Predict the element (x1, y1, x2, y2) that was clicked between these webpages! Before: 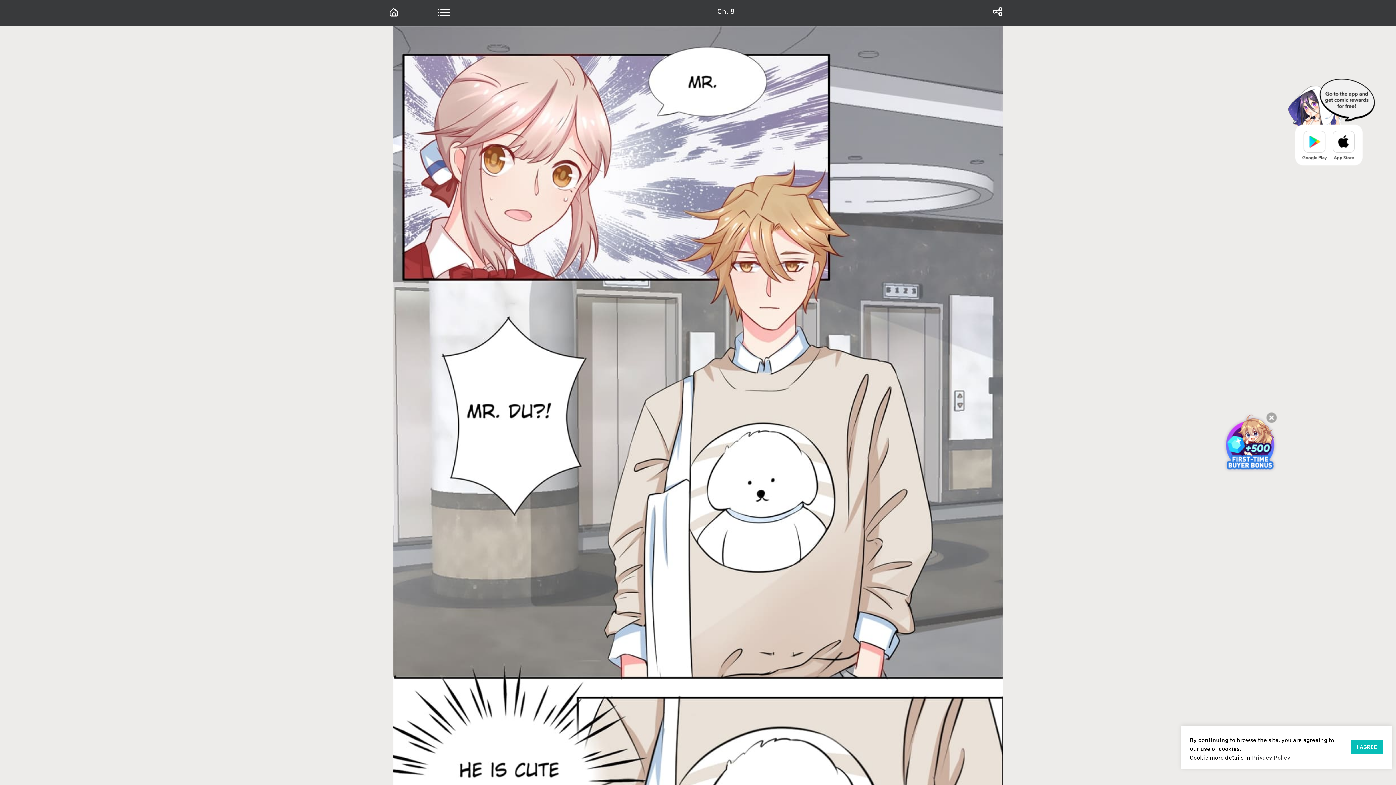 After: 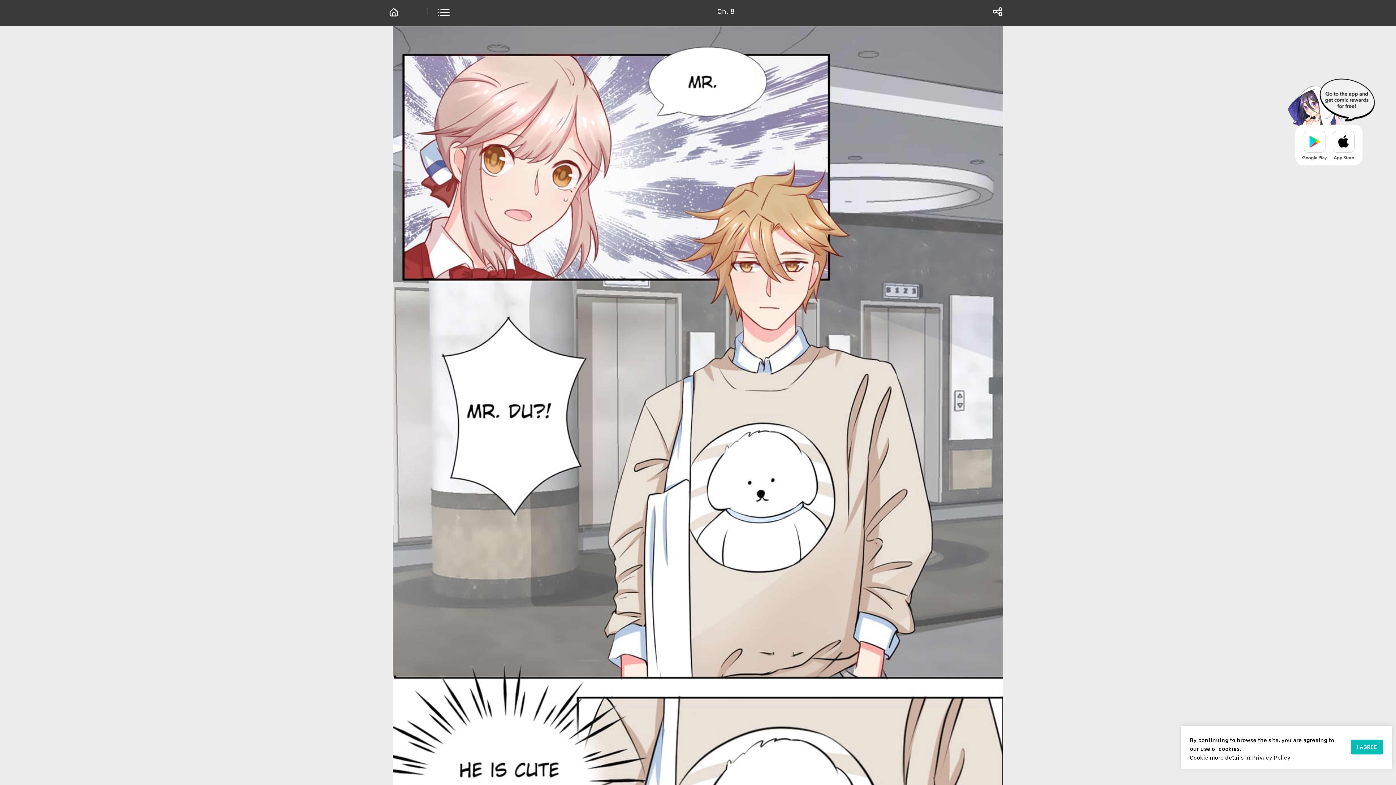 Action: bbox: (1266, 412, 1277, 423)